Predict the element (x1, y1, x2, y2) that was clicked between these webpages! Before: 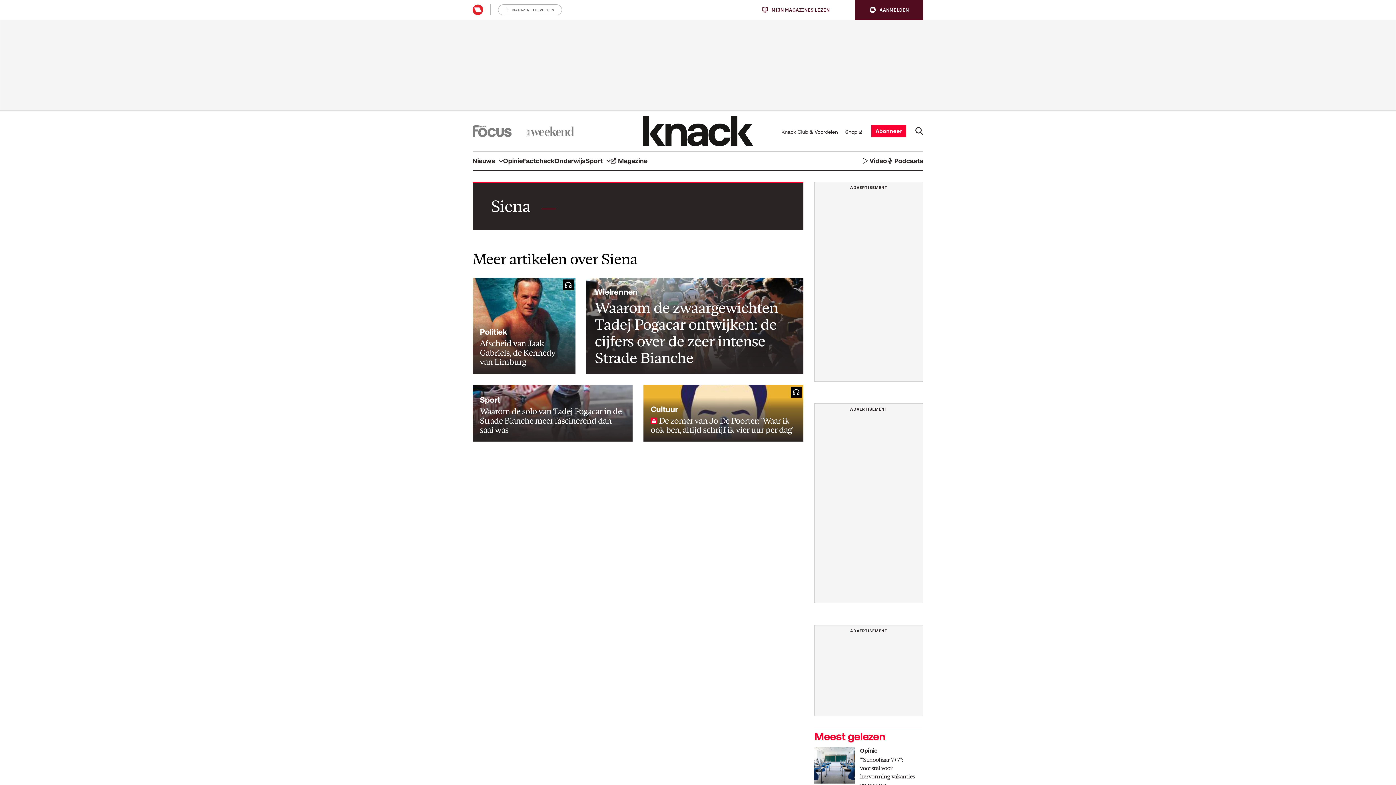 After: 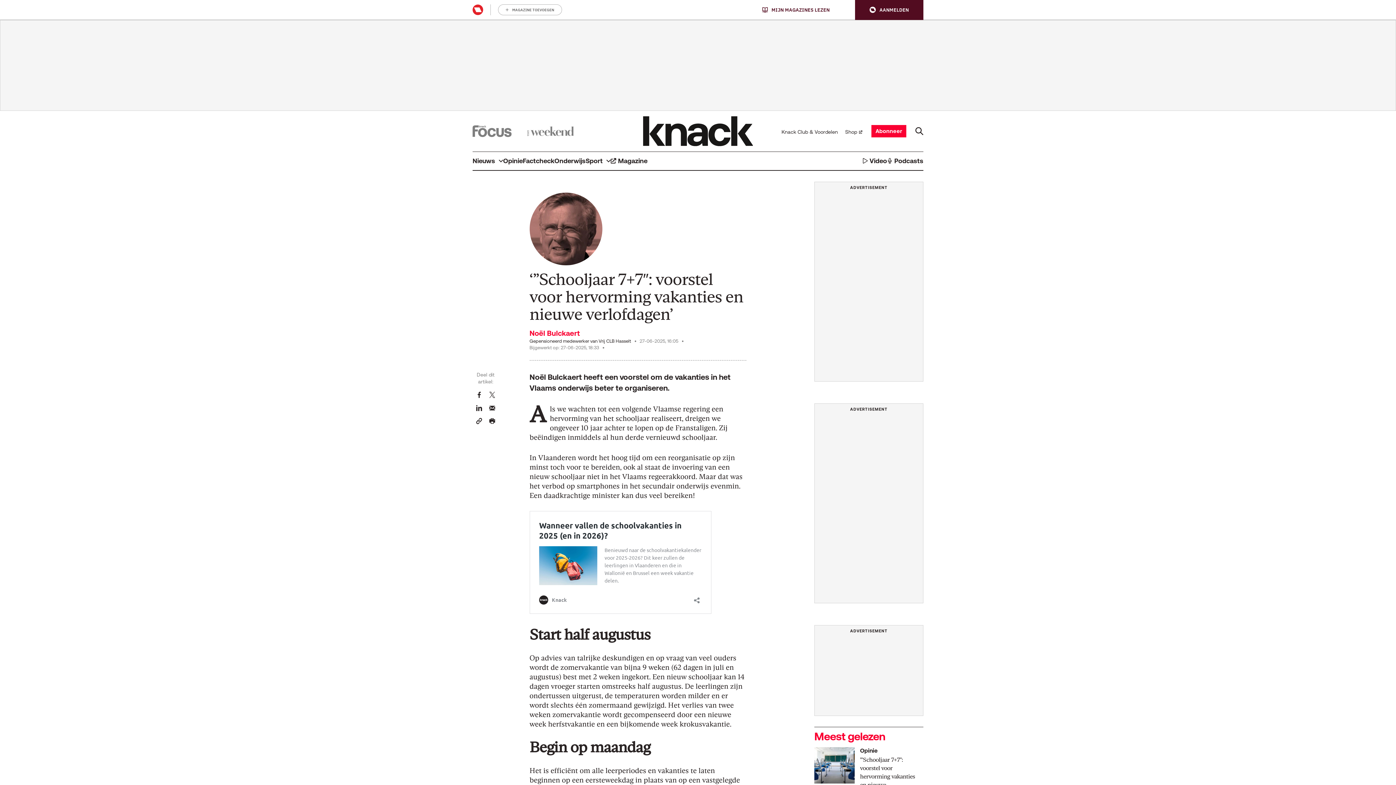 Action: bbox: (814, 747, 854, 783)